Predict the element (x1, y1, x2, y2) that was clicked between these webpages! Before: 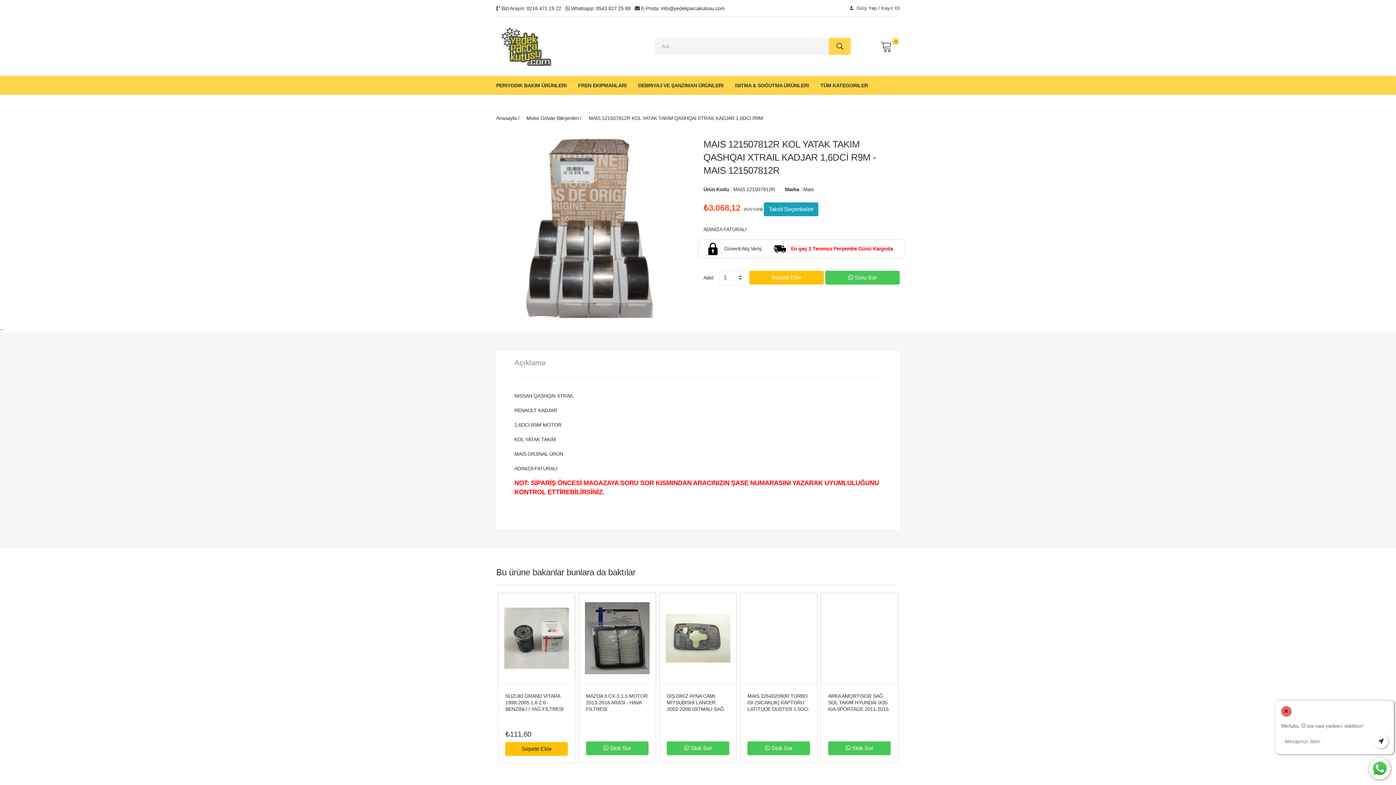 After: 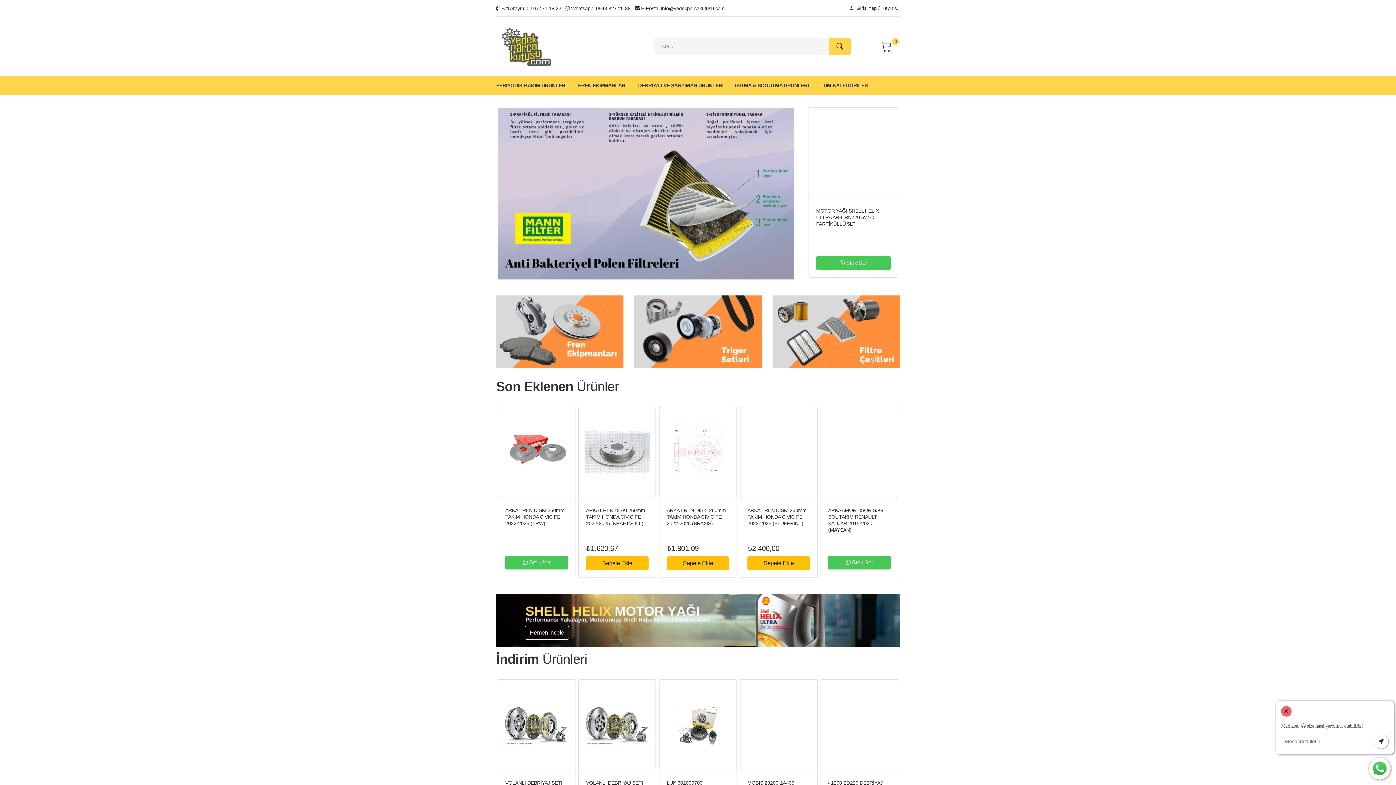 Action: bbox: (496, 42, 554, 48)